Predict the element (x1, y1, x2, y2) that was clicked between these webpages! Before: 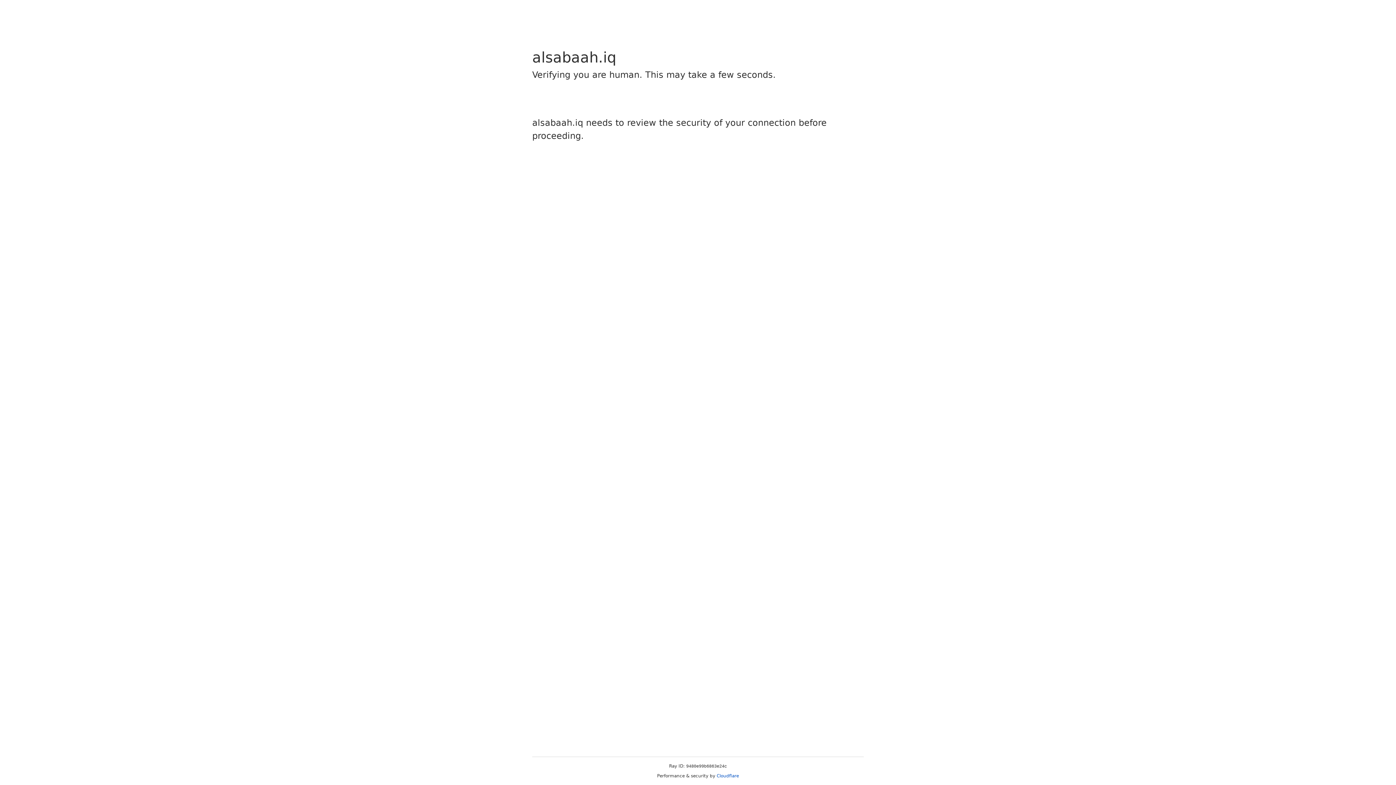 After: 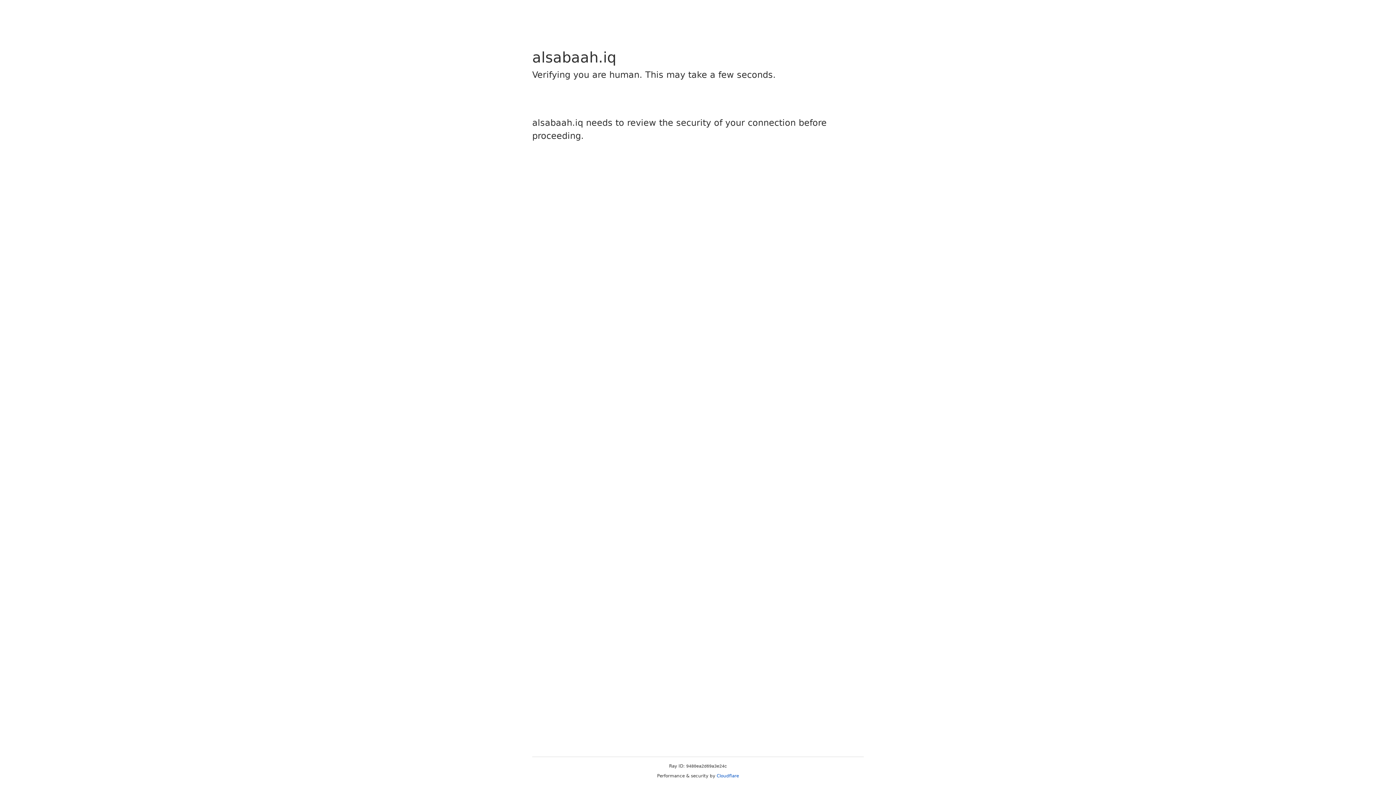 Action: label: Cloudflare bbox: (716, 773, 739, 778)